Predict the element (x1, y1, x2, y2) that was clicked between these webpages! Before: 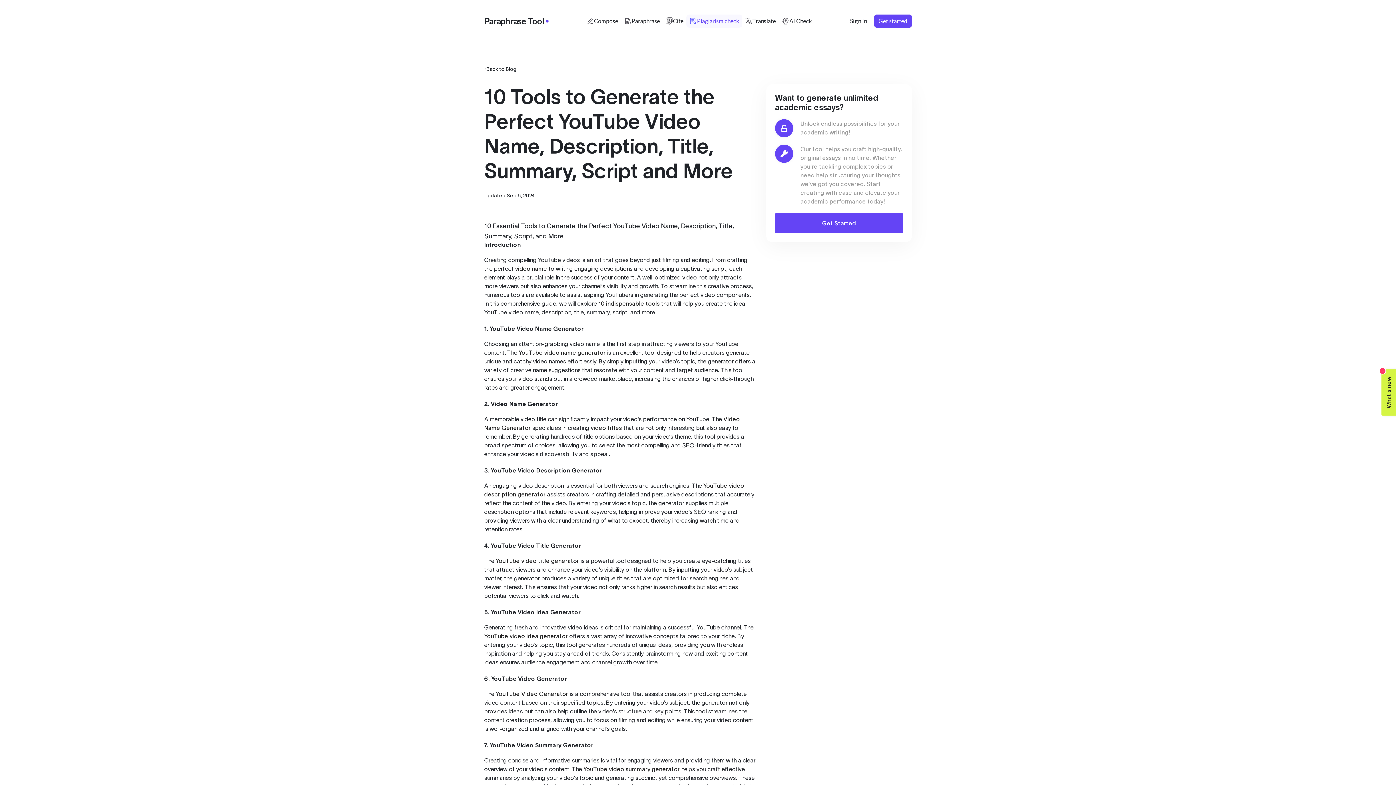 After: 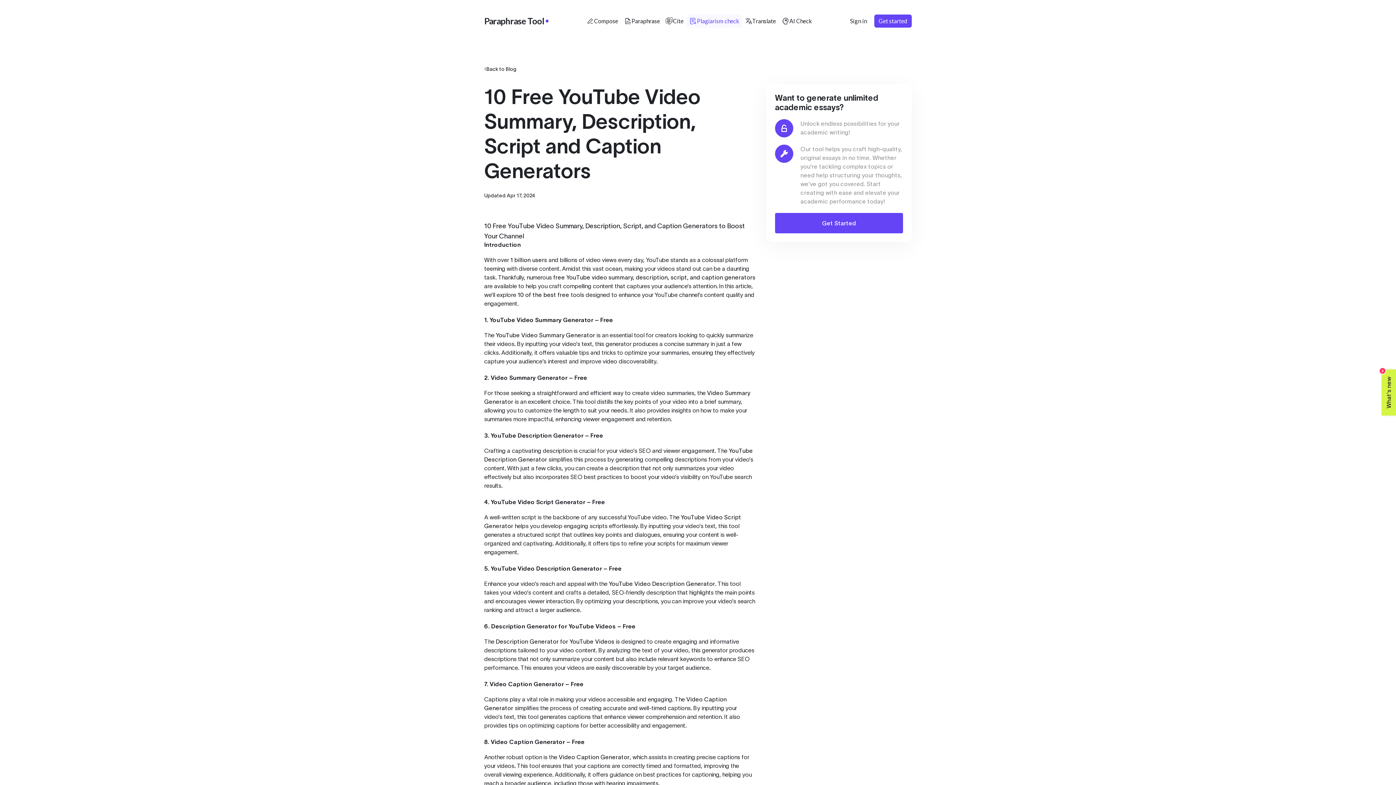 Action: bbox: (489, 742, 593, 748) label: YouTube Video Summary Generator